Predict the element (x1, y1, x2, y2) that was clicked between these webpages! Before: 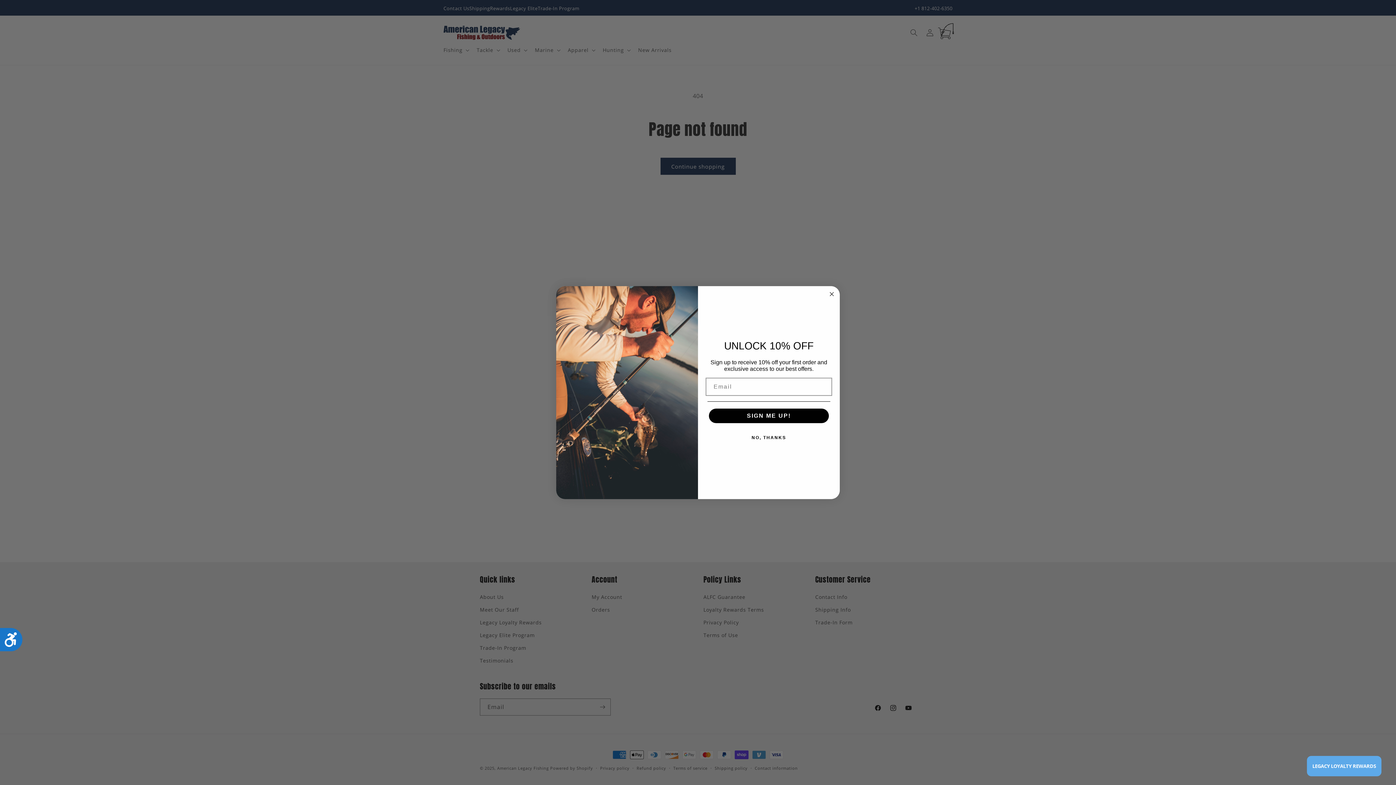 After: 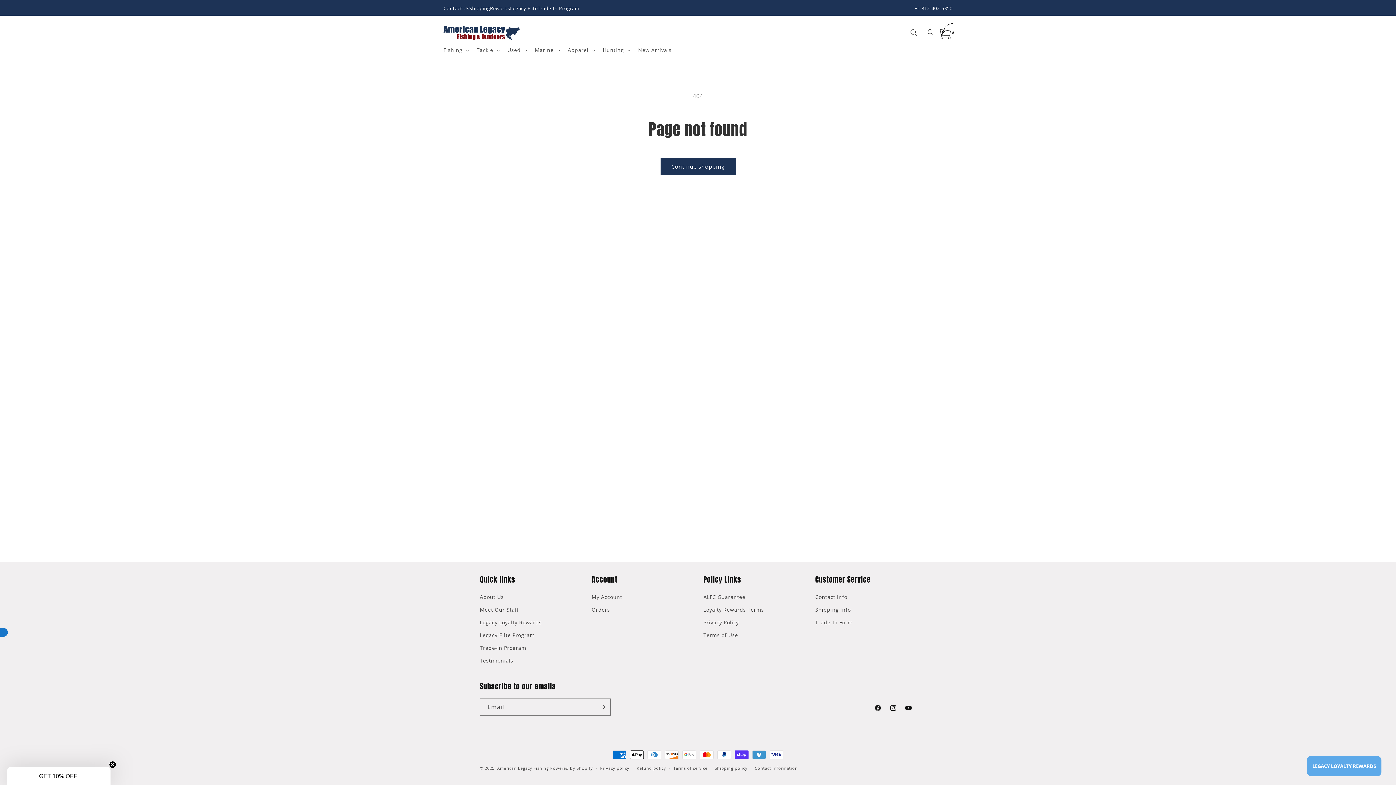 Action: label: Accessibility bbox: (0, 628, 22, 651)